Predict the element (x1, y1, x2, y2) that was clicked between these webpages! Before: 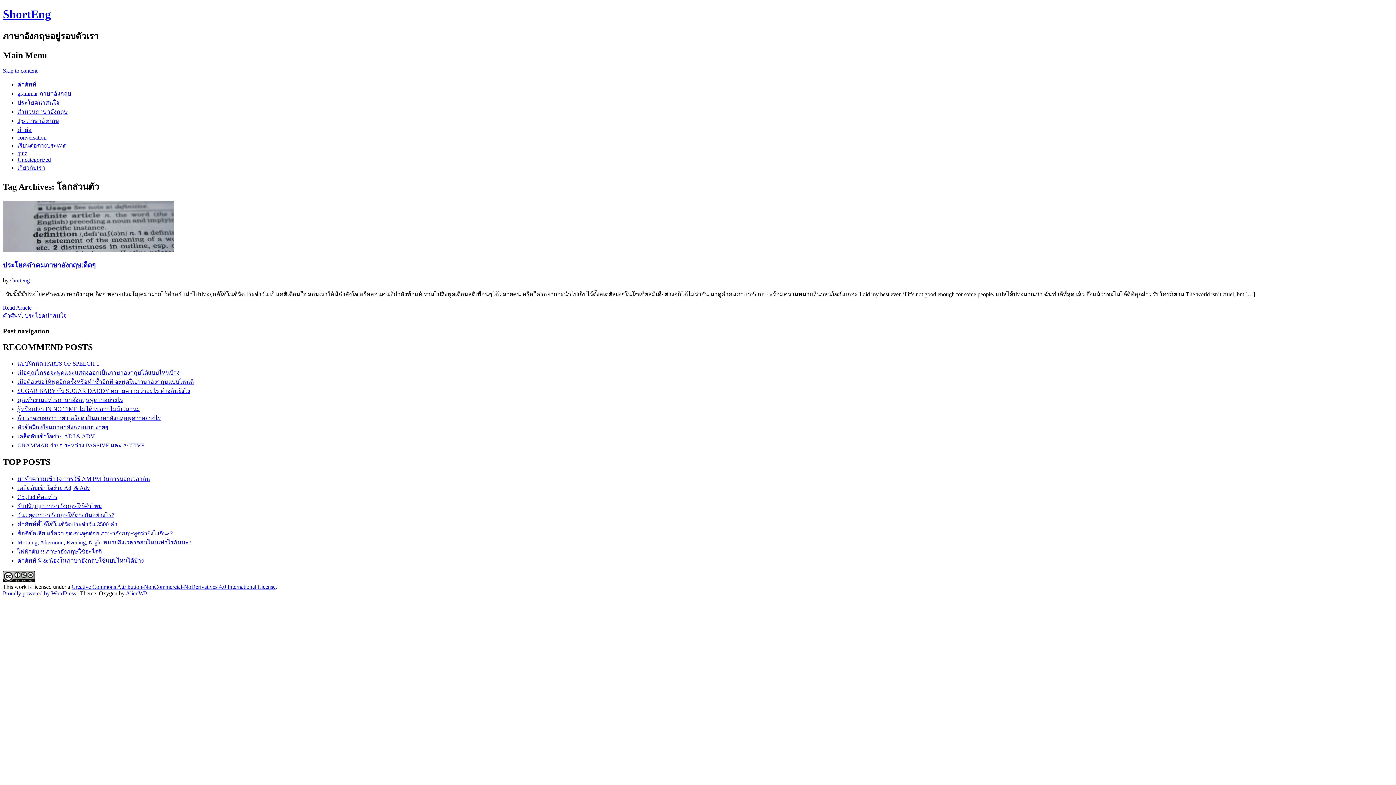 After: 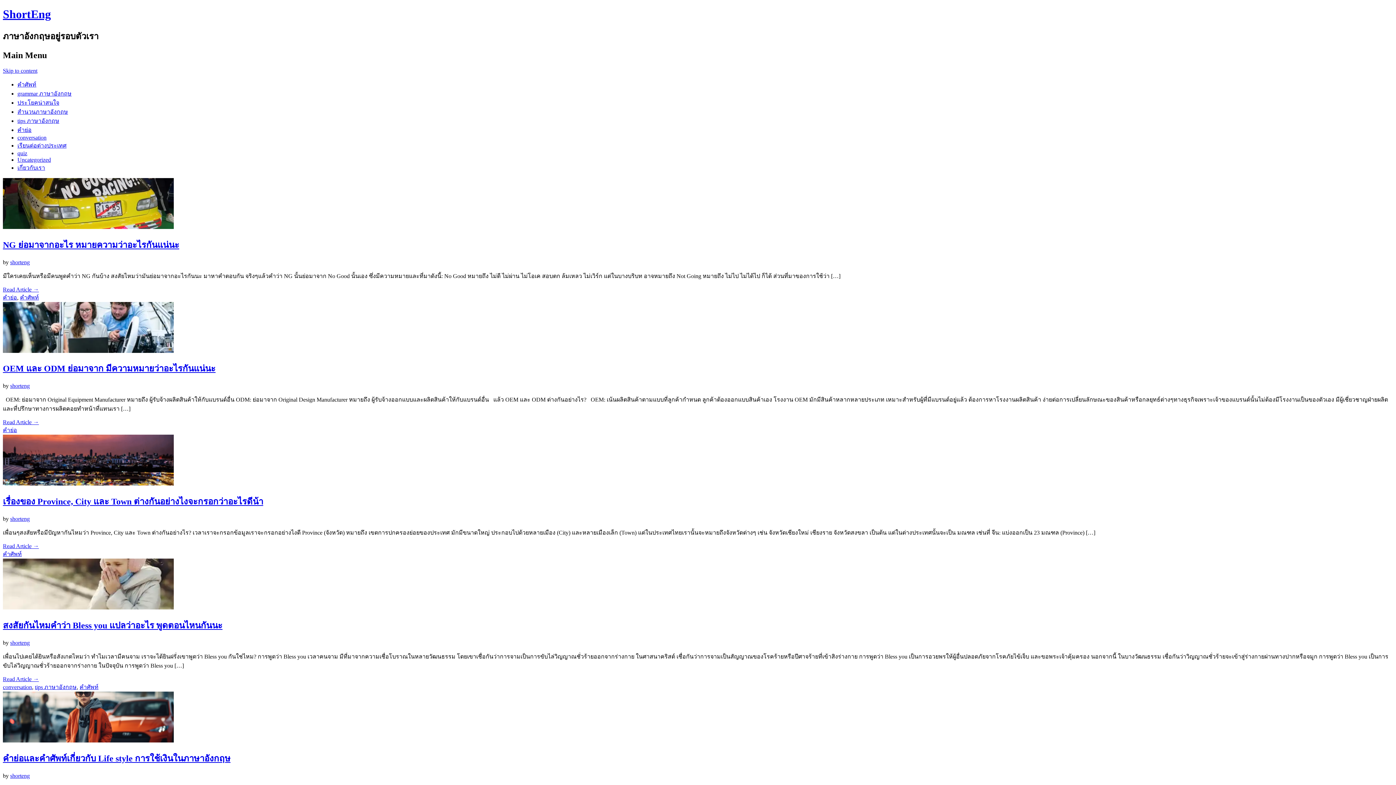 Action: label: ShortEng bbox: (2, 7, 50, 20)